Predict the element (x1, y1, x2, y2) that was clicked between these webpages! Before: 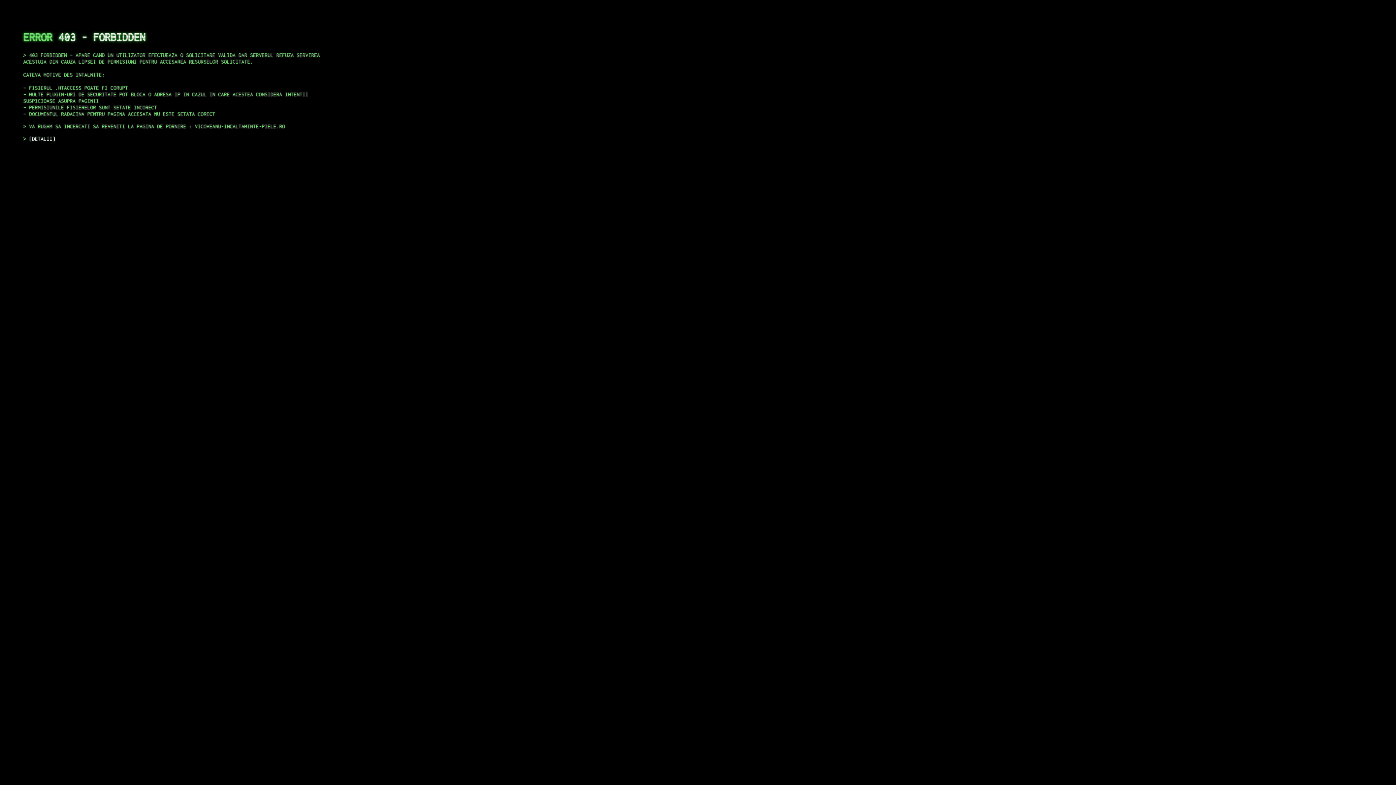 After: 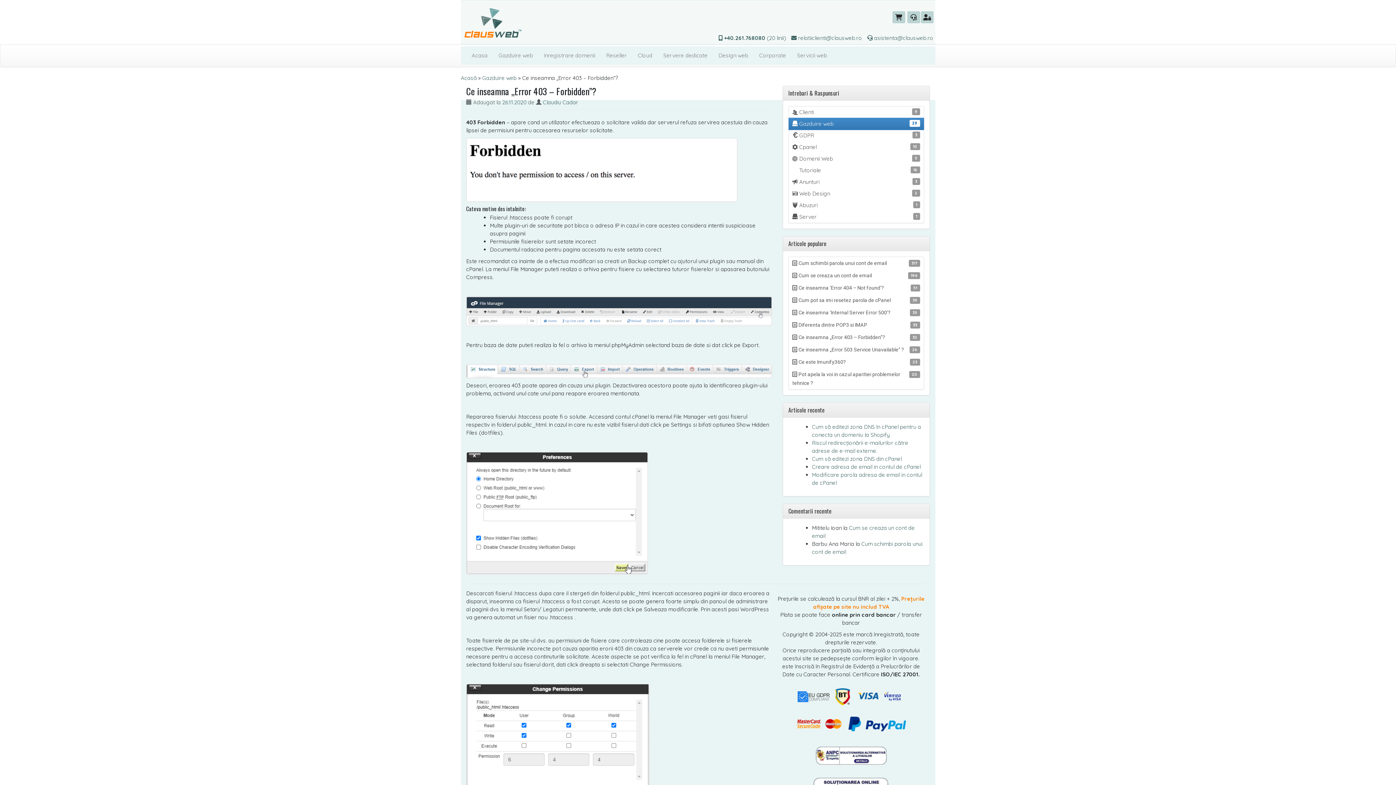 Action: label: DETALII bbox: (29, 135, 55, 141)